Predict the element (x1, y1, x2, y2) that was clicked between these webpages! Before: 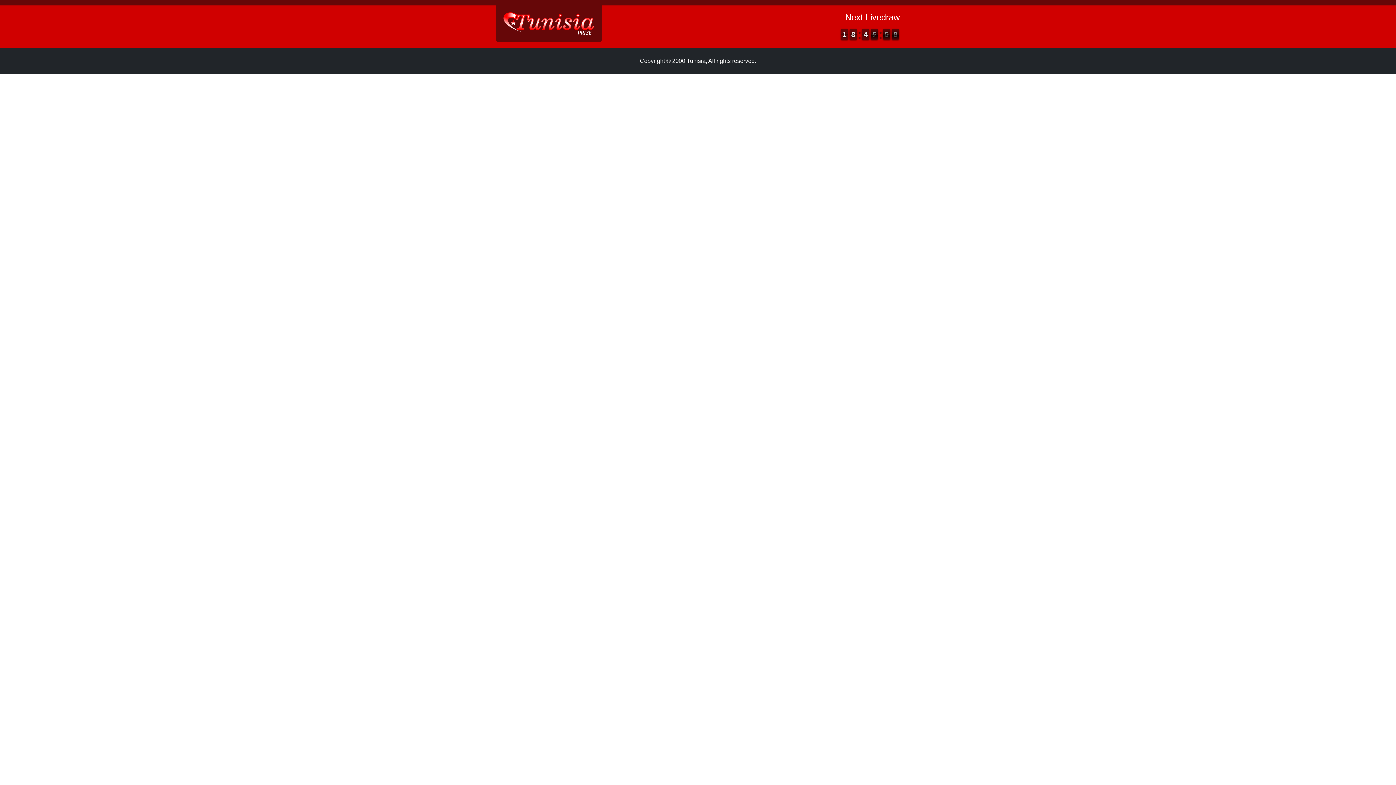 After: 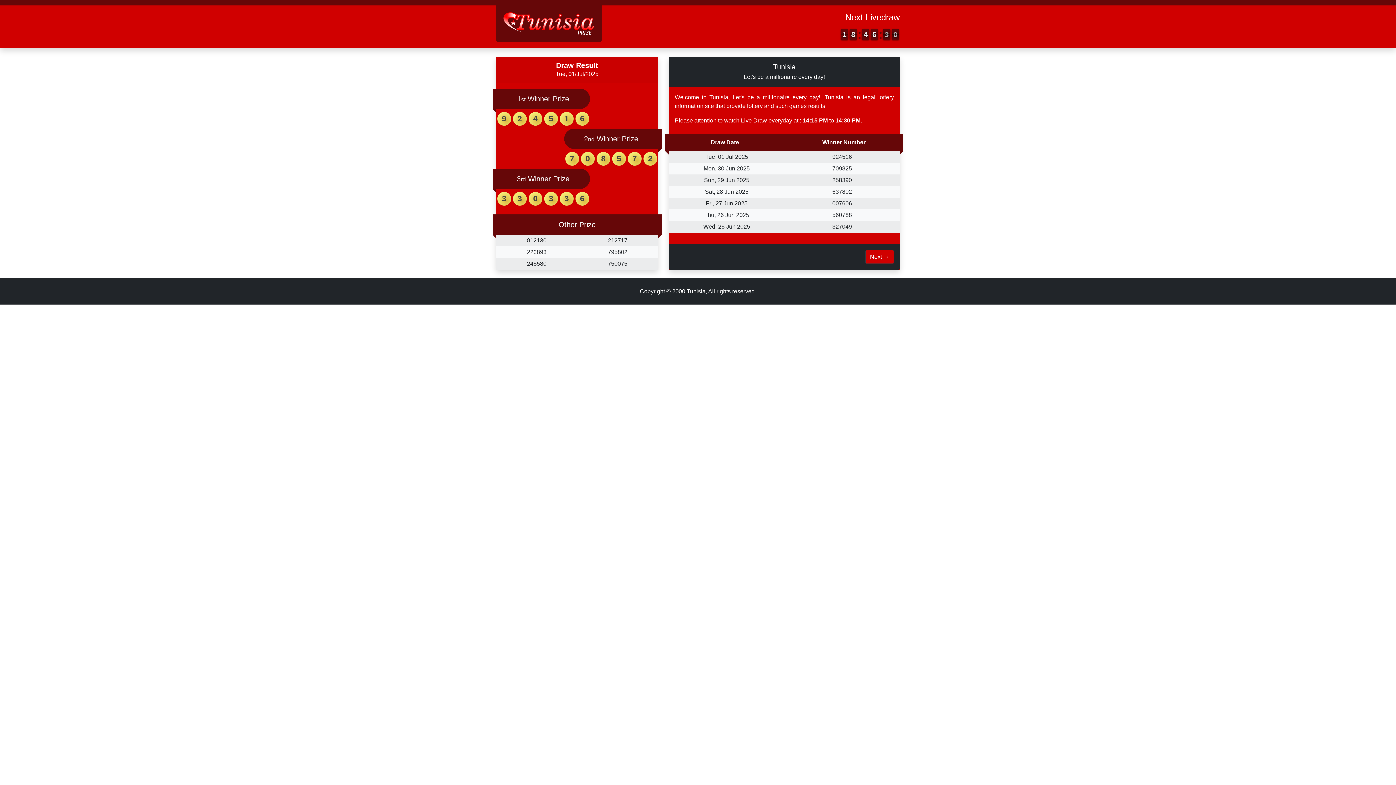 Action: bbox: (503, 20, 594, 26)